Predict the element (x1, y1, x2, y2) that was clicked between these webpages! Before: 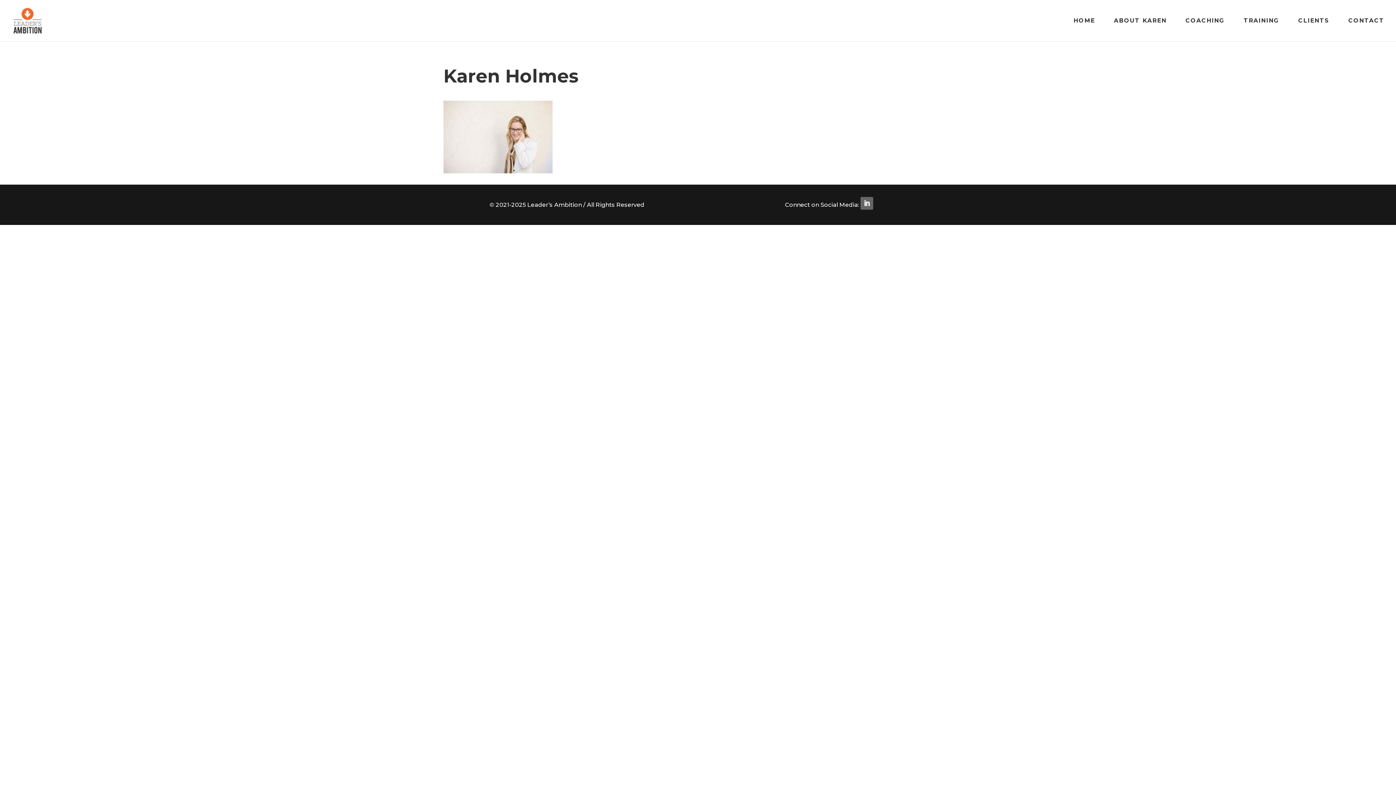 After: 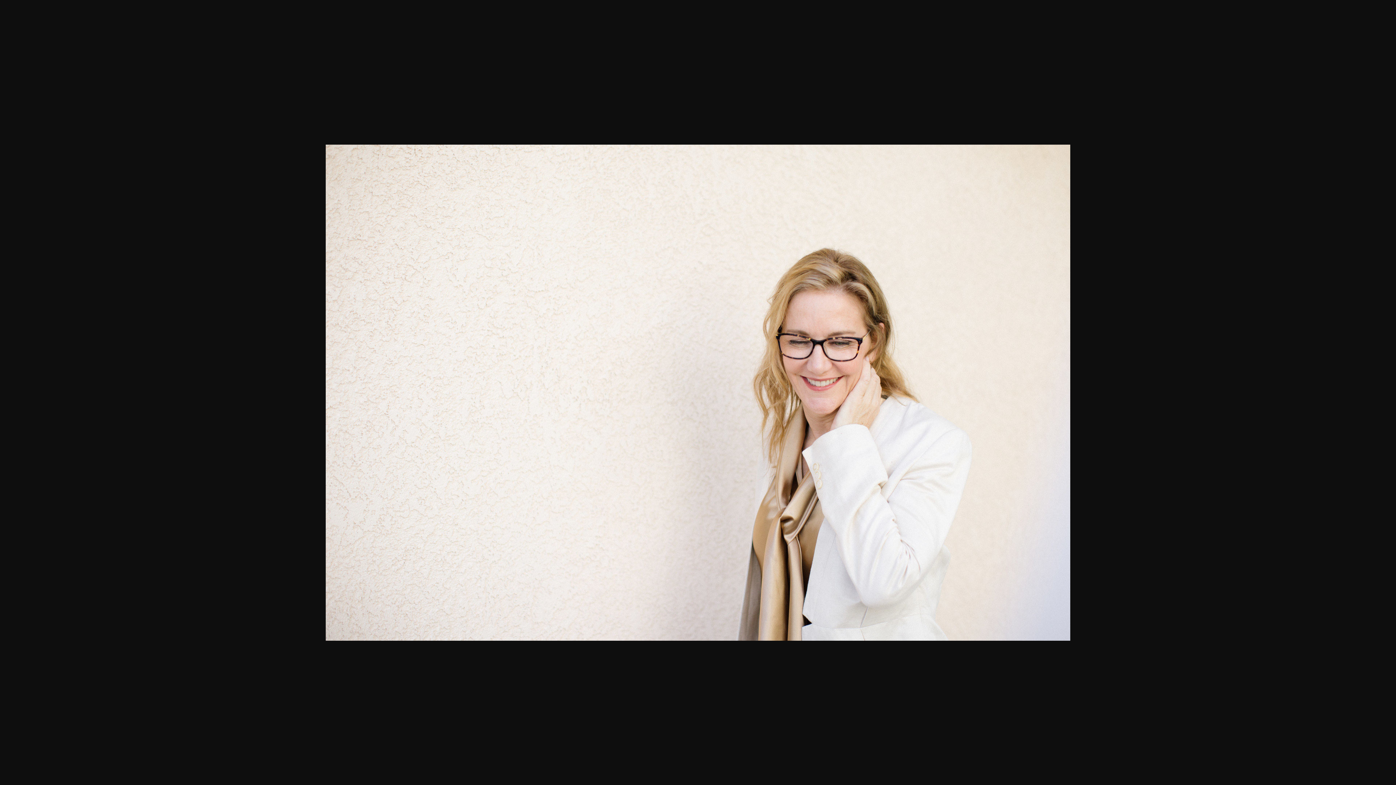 Action: bbox: (443, 168, 552, 174)